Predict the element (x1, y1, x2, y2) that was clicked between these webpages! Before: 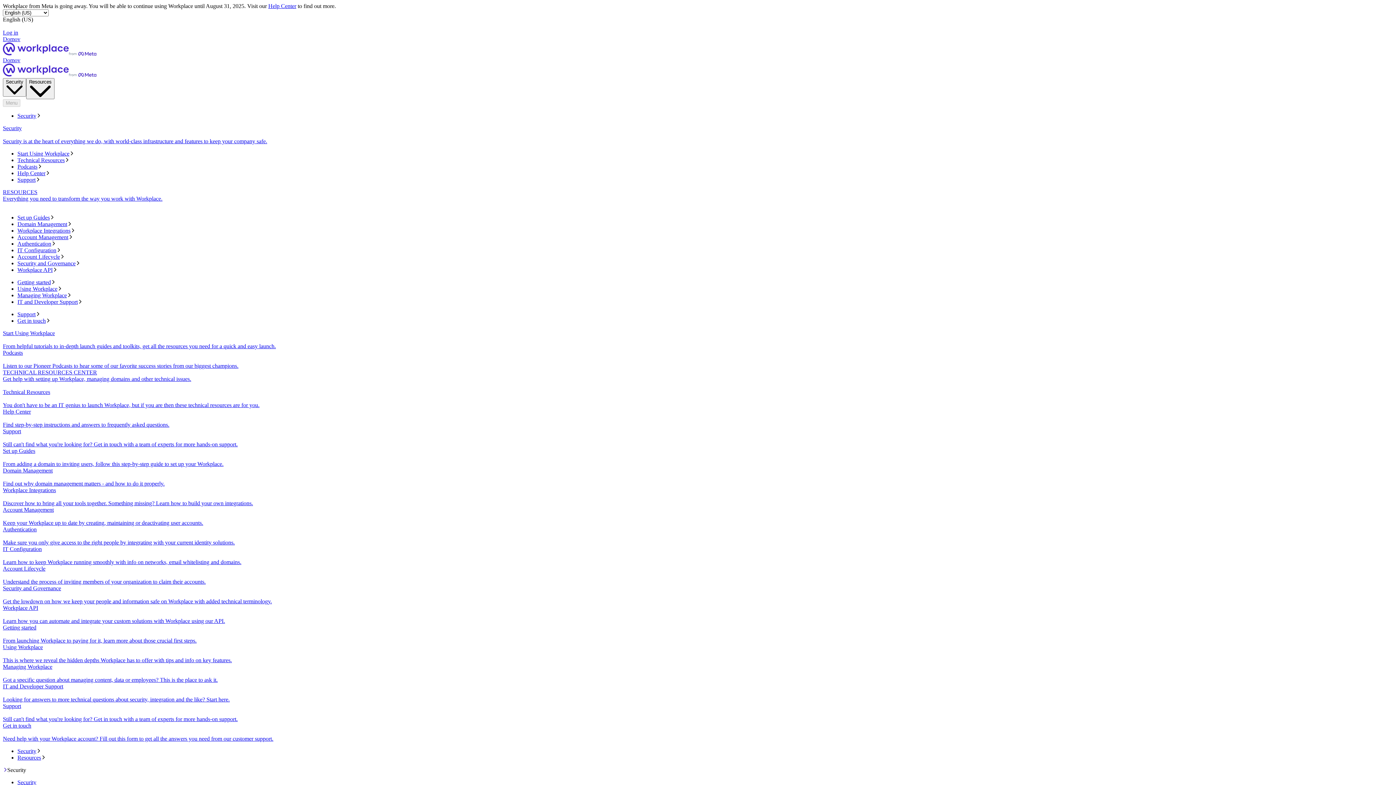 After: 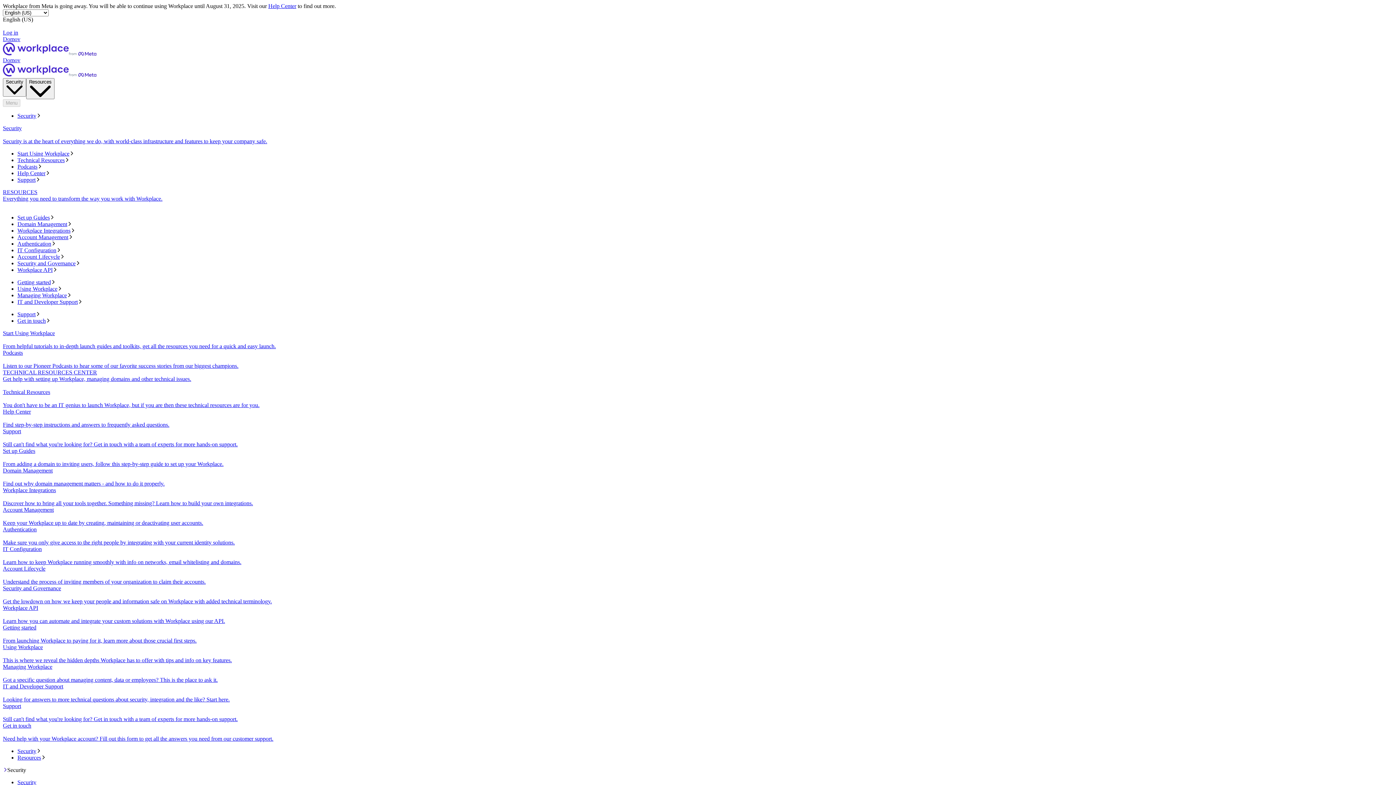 Action: label: Security bbox: (17, 779, 1393, 786)